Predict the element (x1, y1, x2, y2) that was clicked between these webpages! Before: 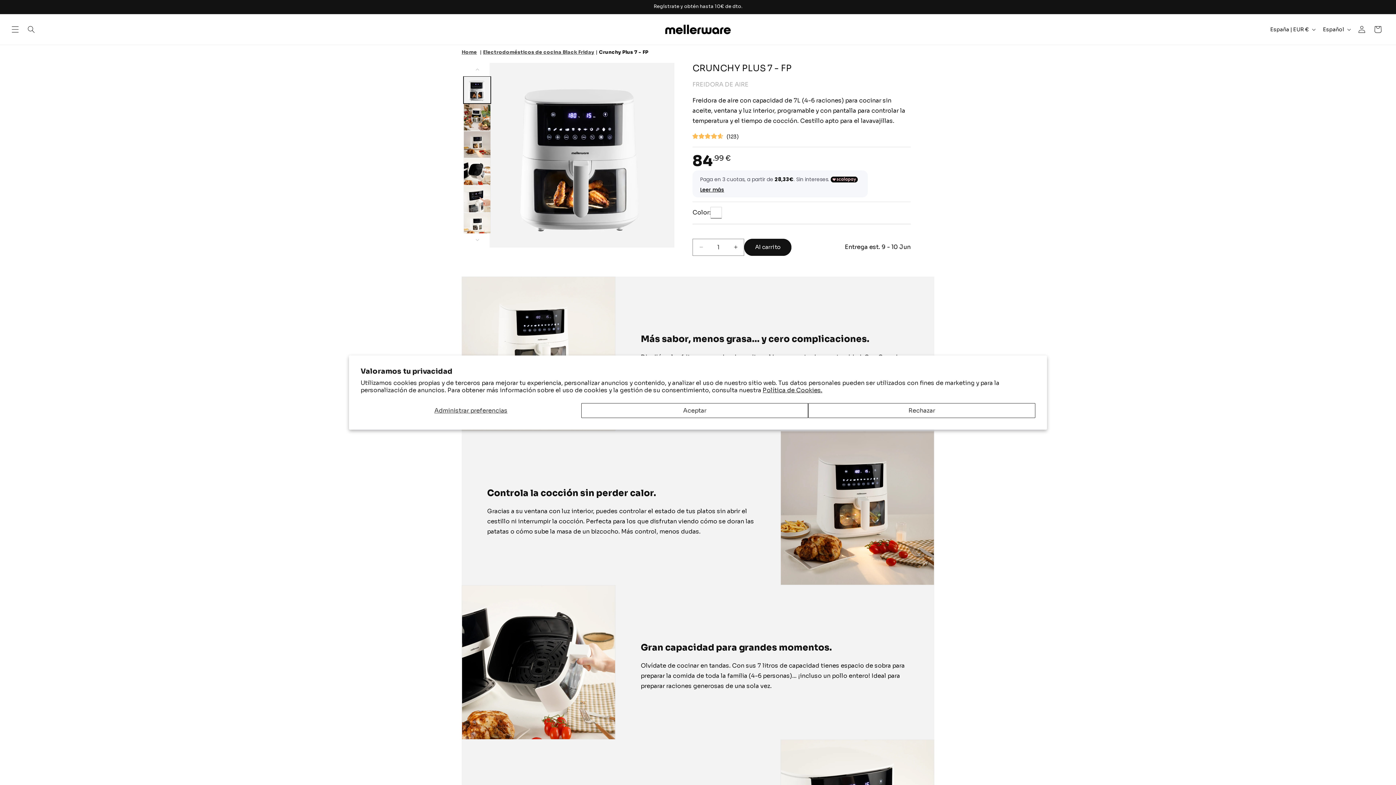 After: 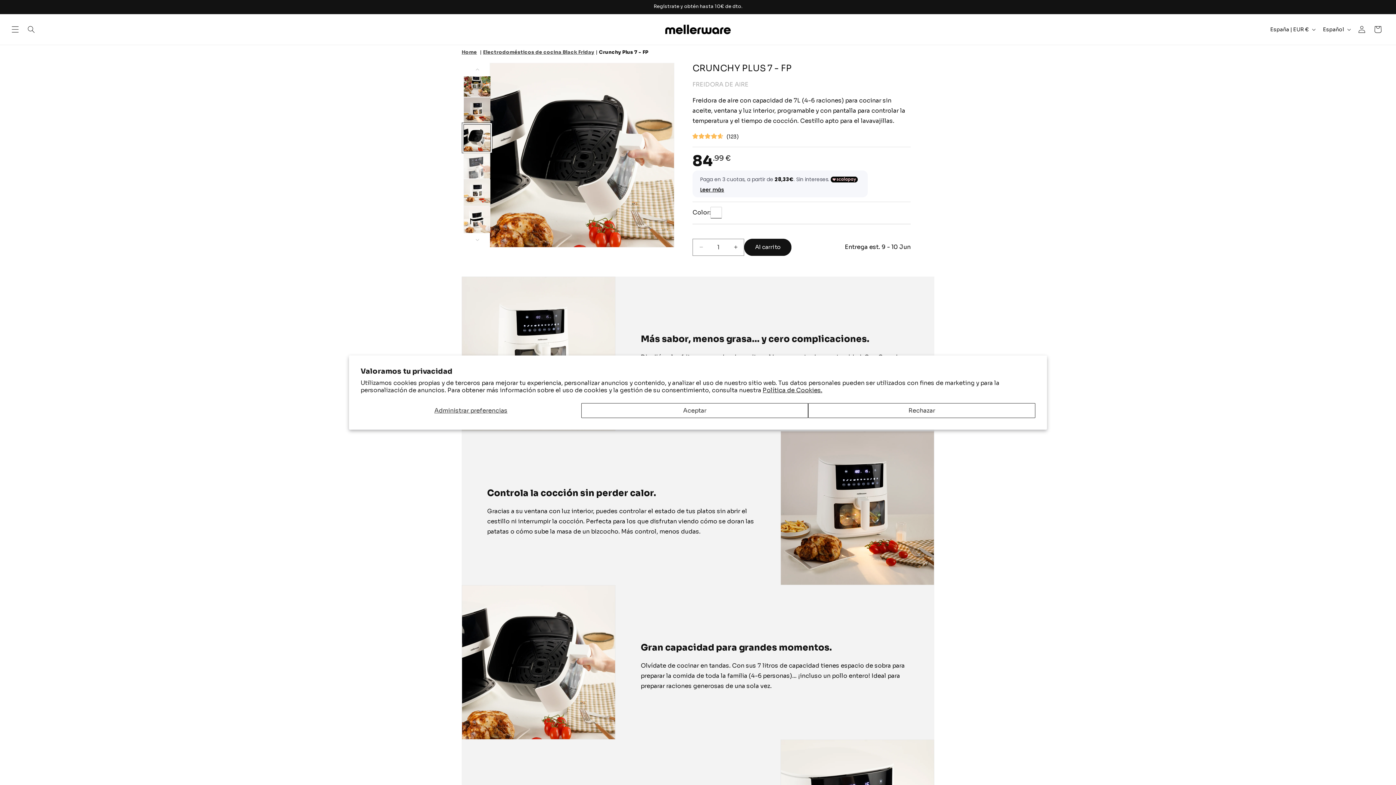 Action: label: Cargar la imagen 4 en la vista de la galería bbox: (463, 158, 490, 185)